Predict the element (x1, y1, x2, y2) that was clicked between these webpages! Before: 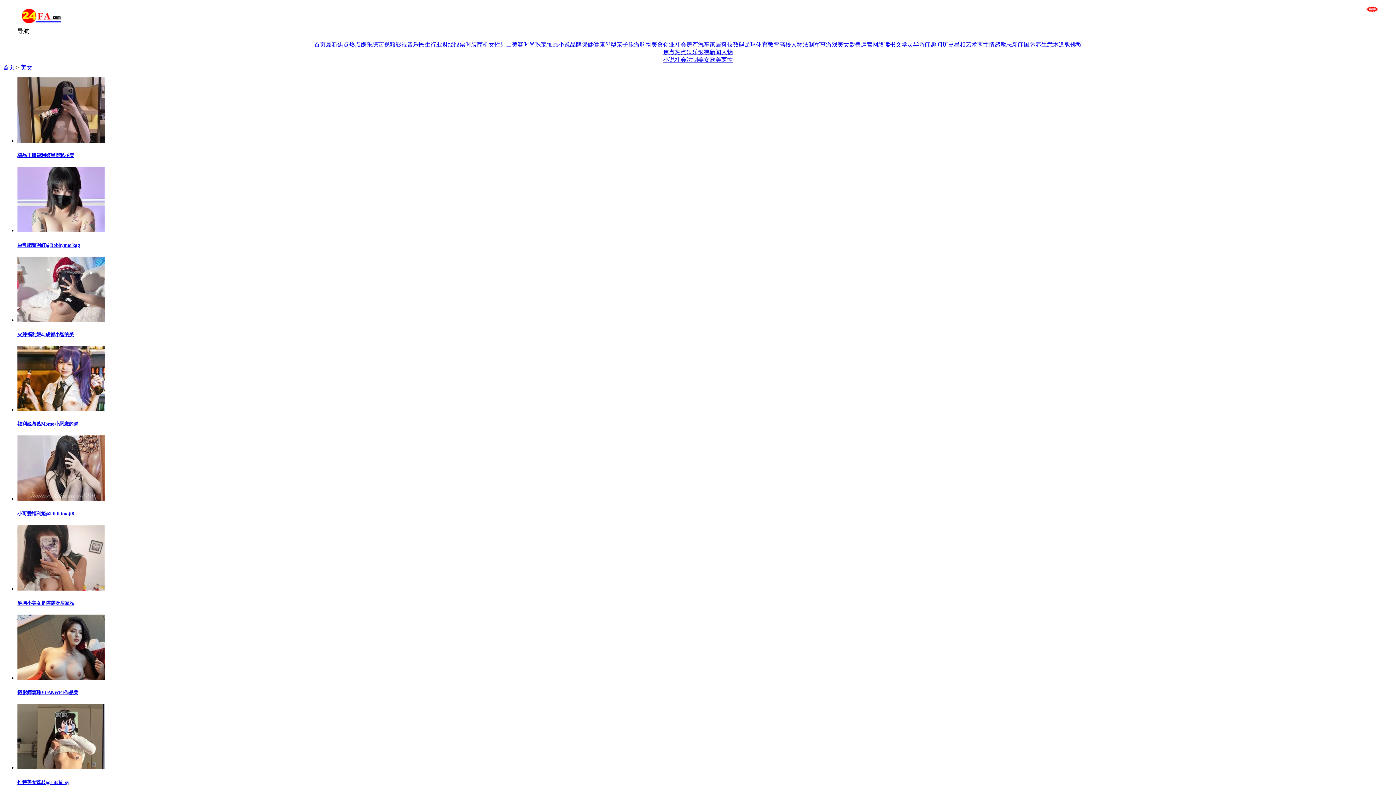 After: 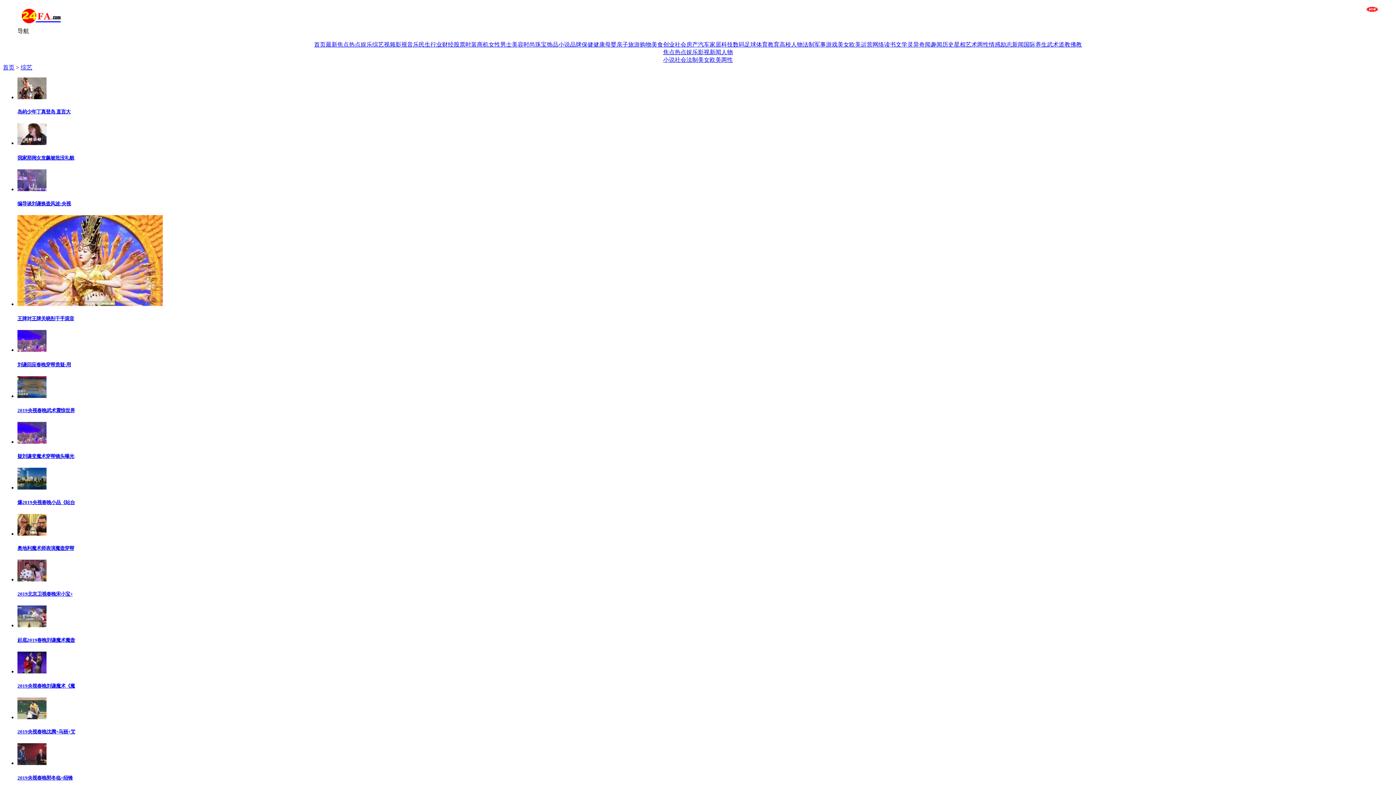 Action: bbox: (372, 41, 384, 47) label: 综艺